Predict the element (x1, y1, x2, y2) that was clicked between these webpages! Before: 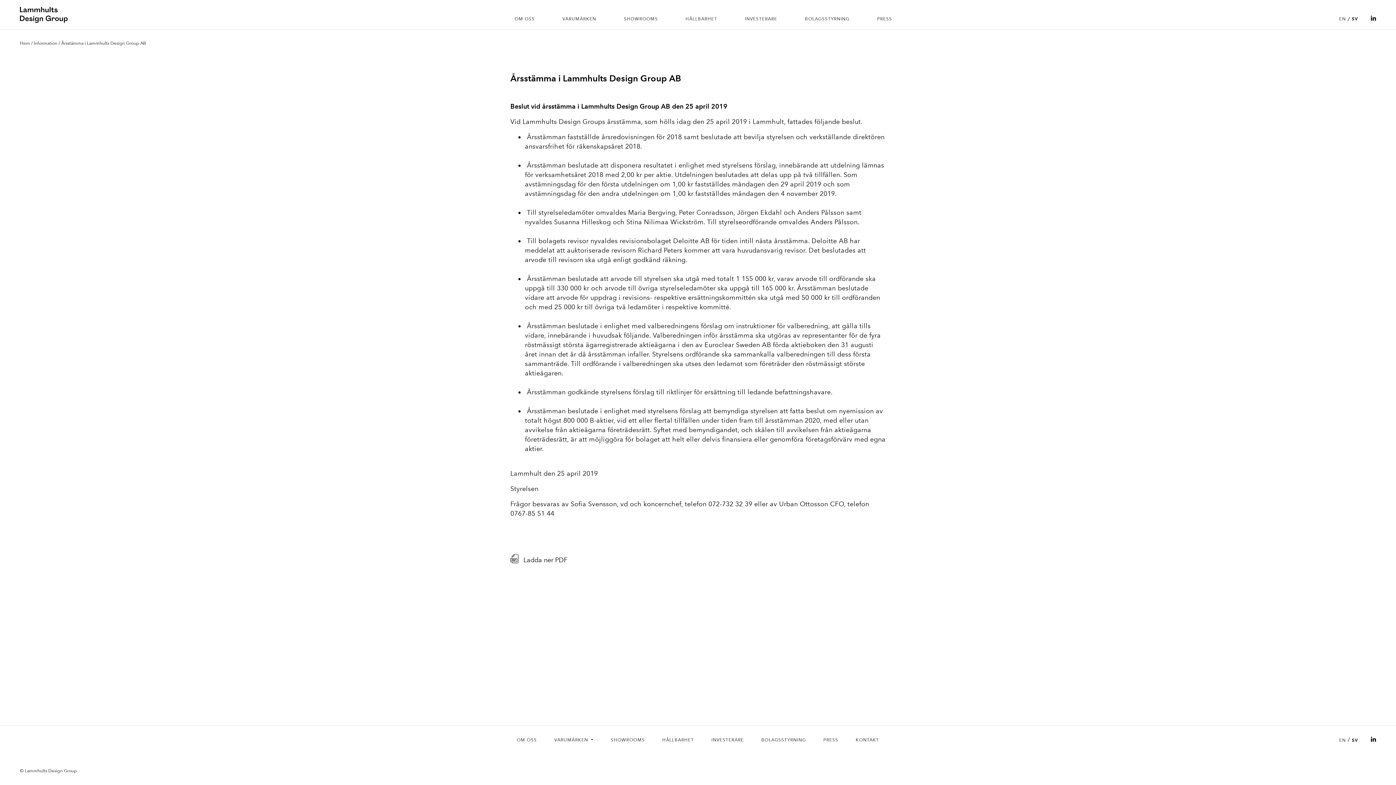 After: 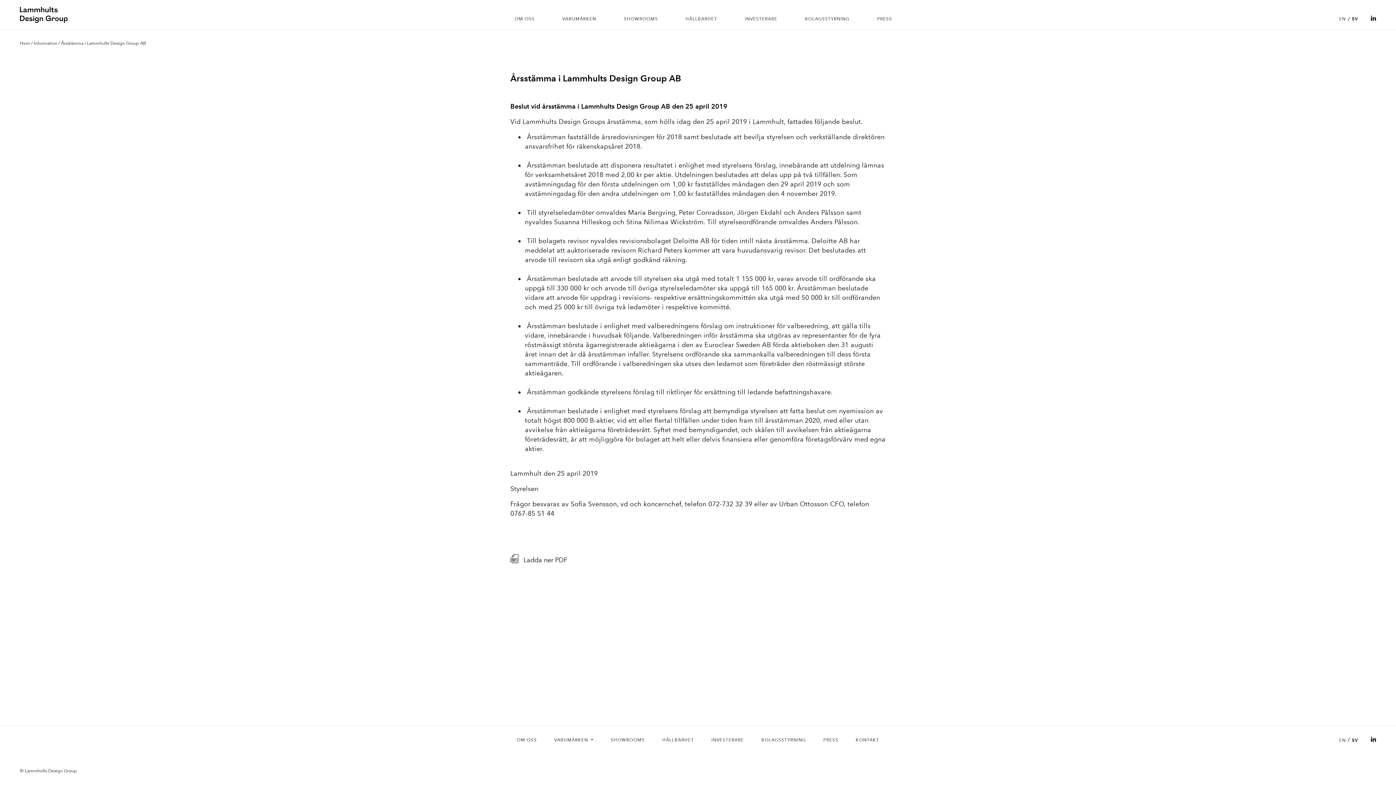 Action: label: Information bbox: (33, 40, 57, 45)